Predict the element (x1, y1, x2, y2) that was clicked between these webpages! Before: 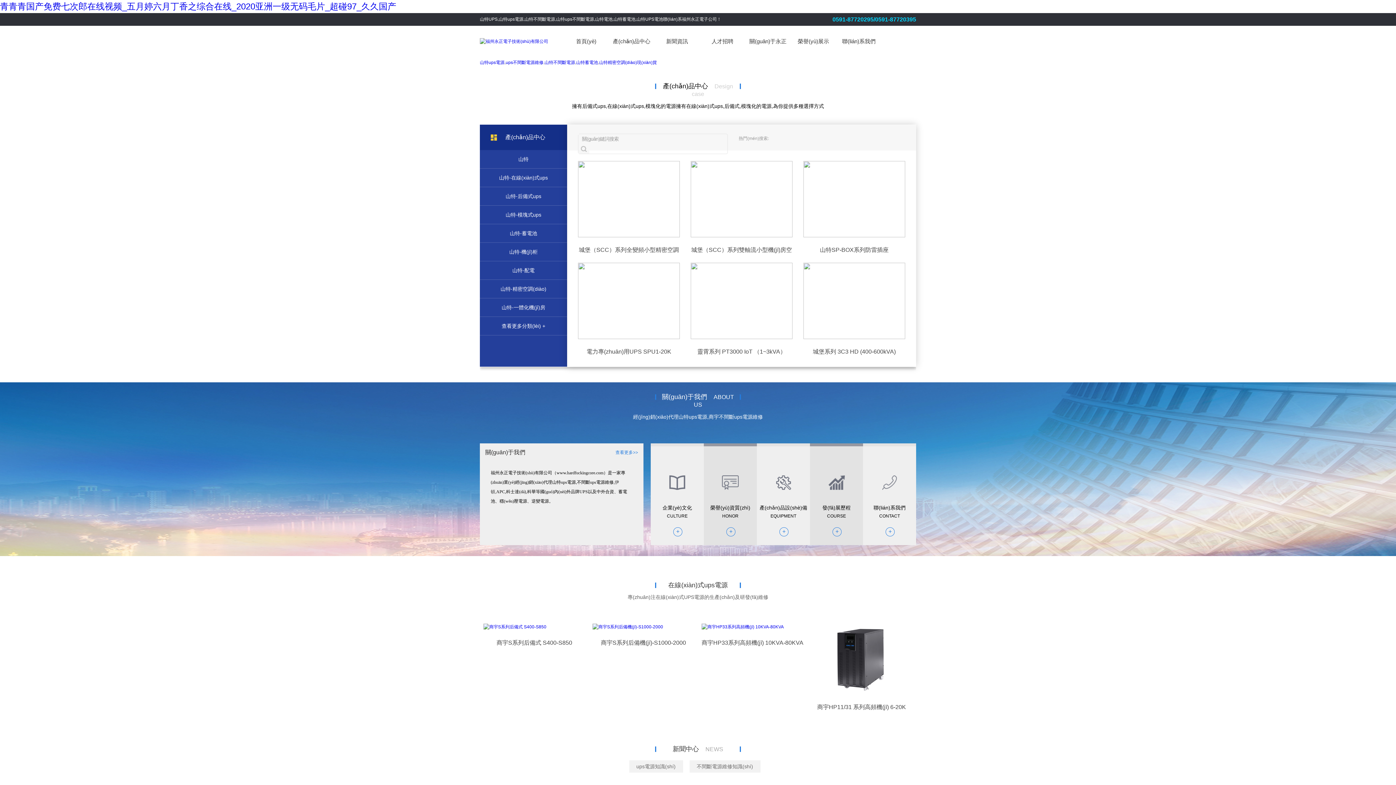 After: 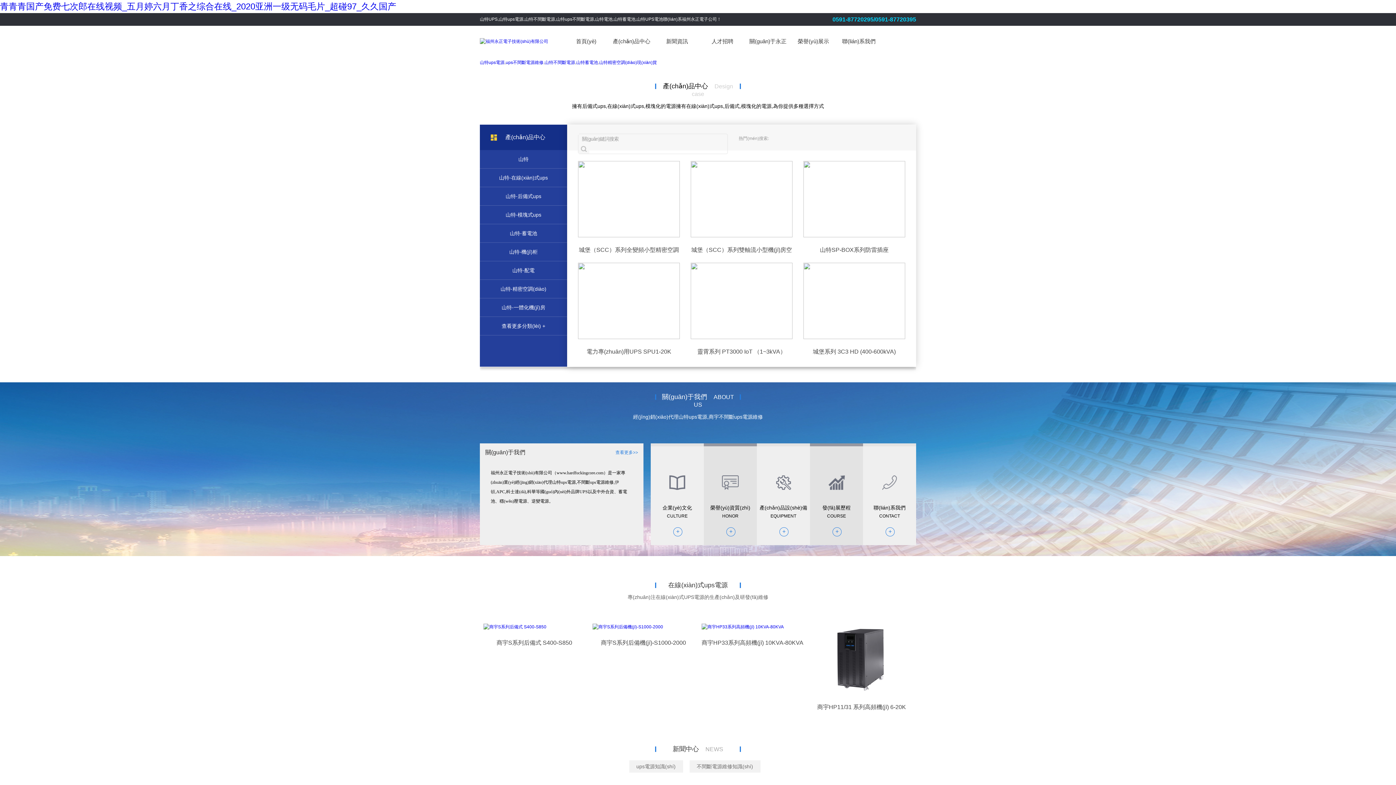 Action: bbox: (576, 60, 598, 65) label: 山特蓄電池